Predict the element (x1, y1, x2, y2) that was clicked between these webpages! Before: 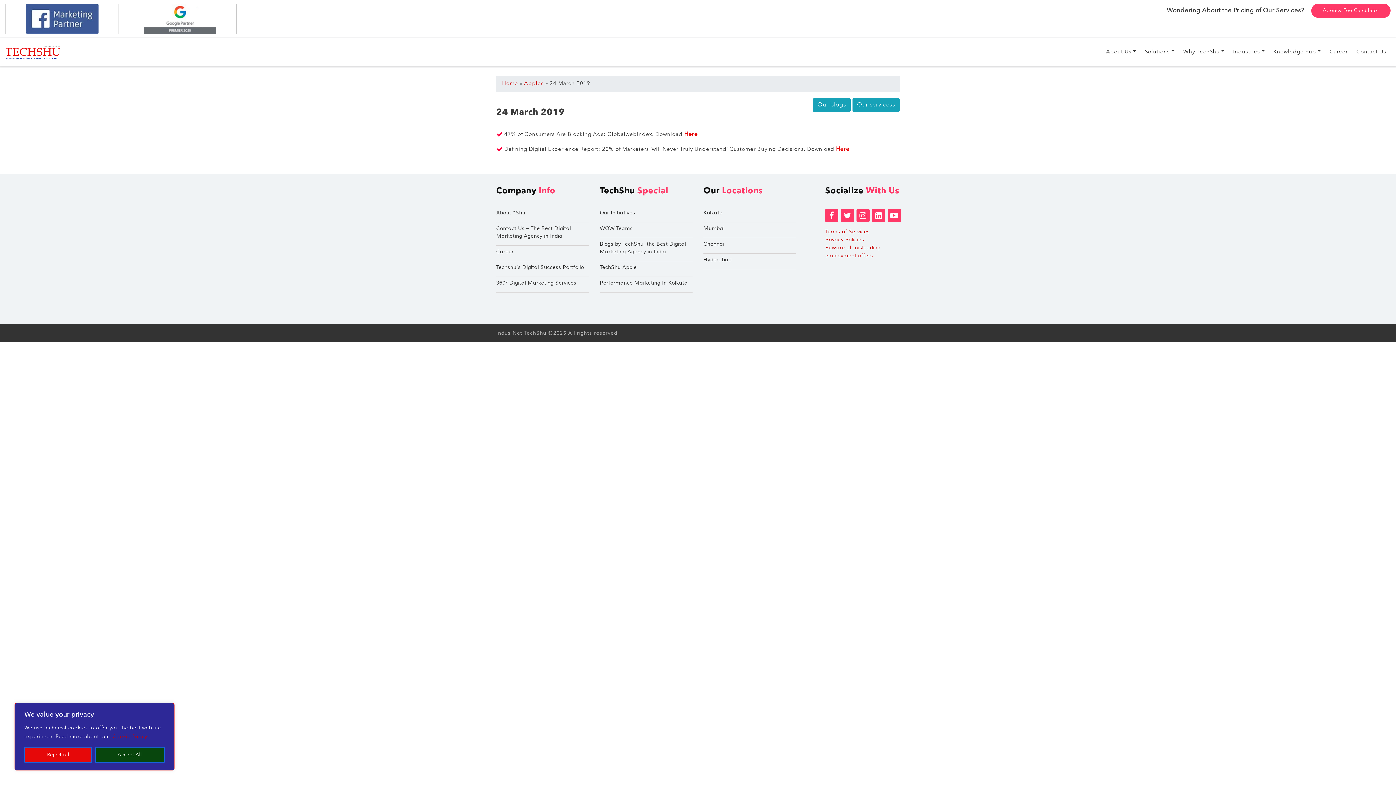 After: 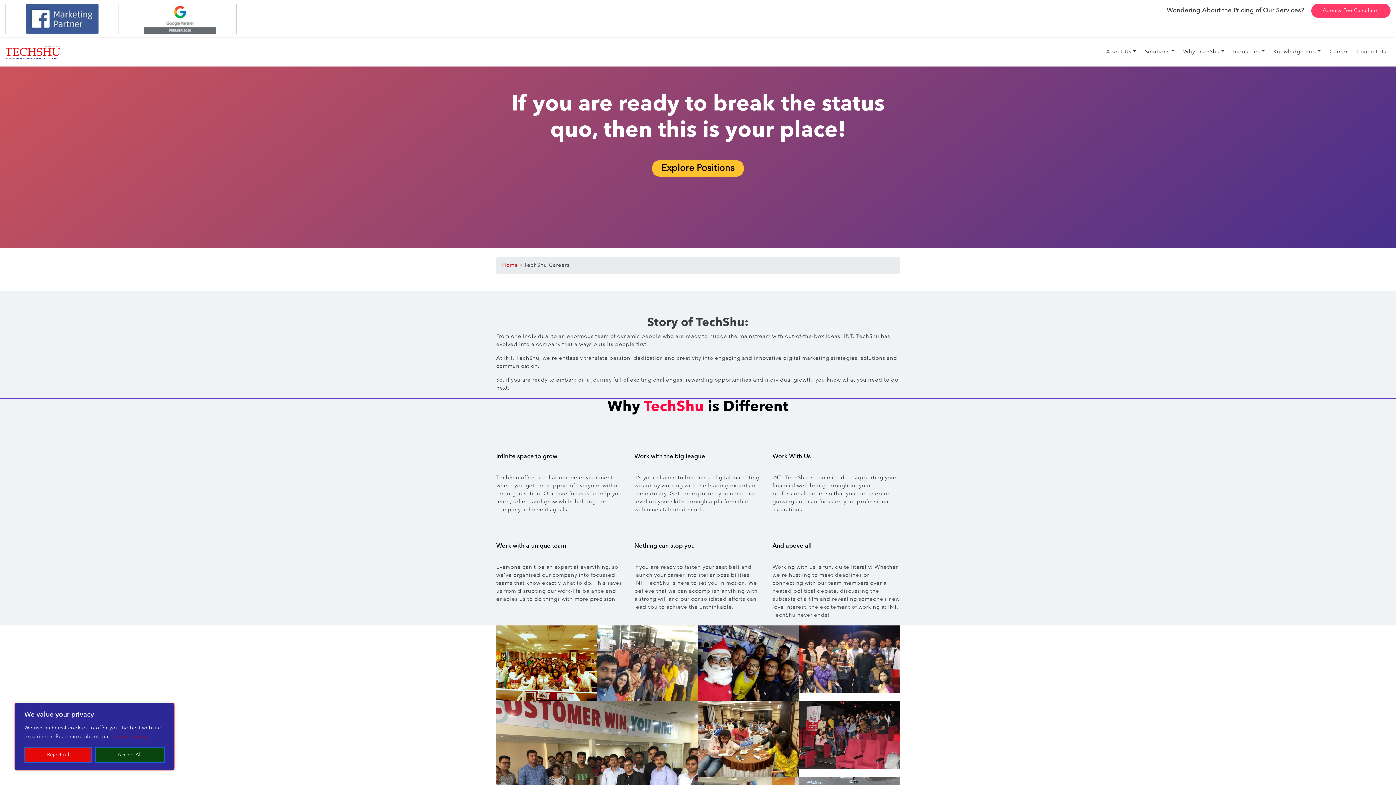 Action: label: Career bbox: (1325, 48, 1352, 56)